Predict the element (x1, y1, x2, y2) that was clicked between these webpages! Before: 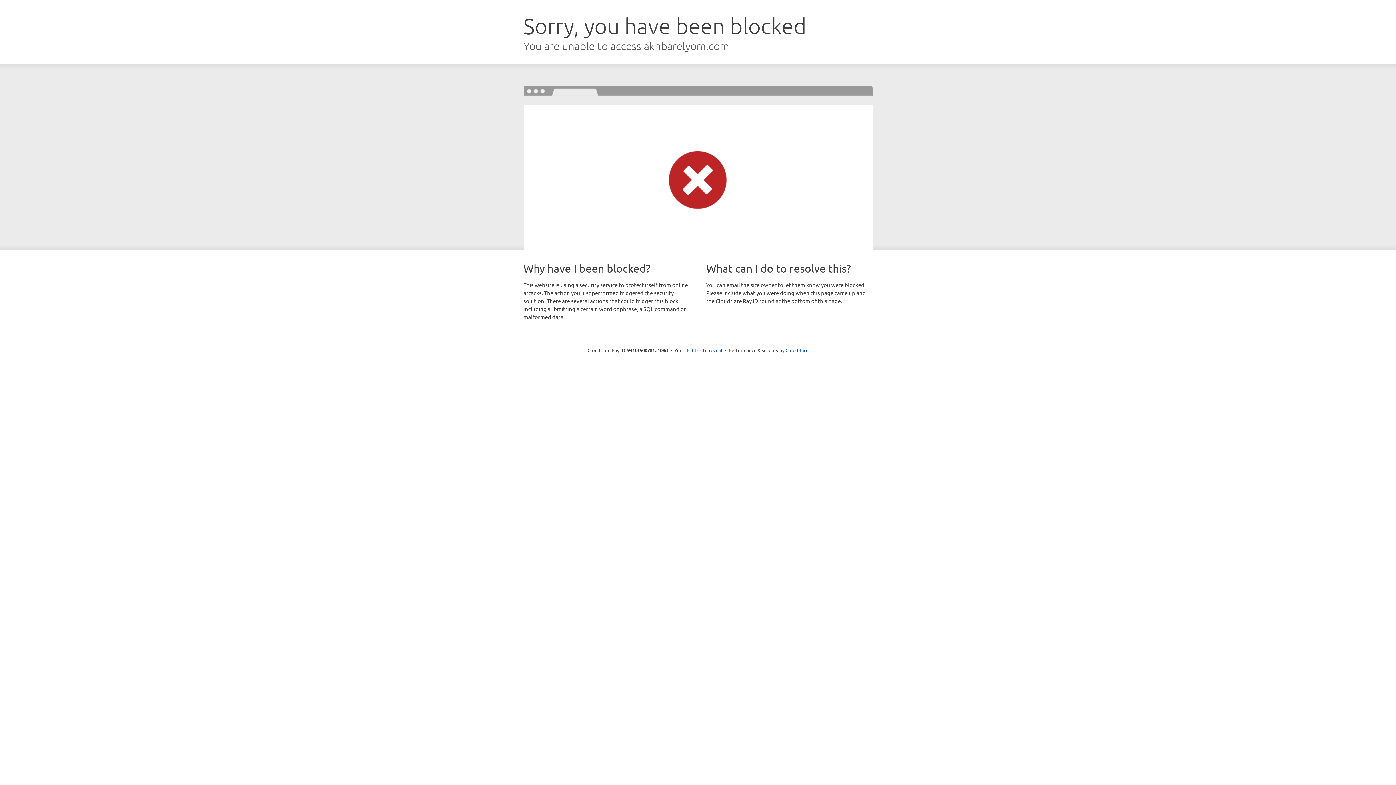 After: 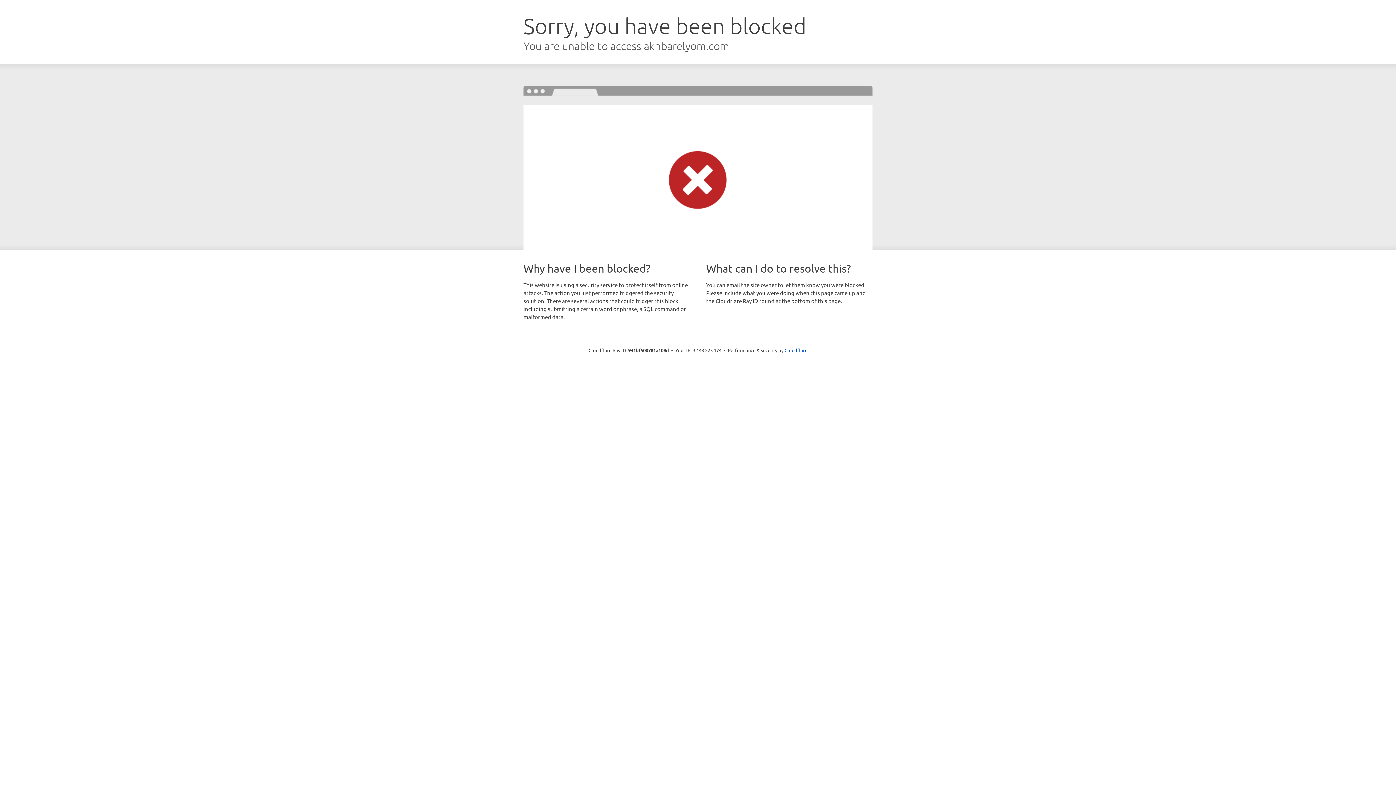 Action: label: Click to reveal bbox: (692, 346, 722, 353)